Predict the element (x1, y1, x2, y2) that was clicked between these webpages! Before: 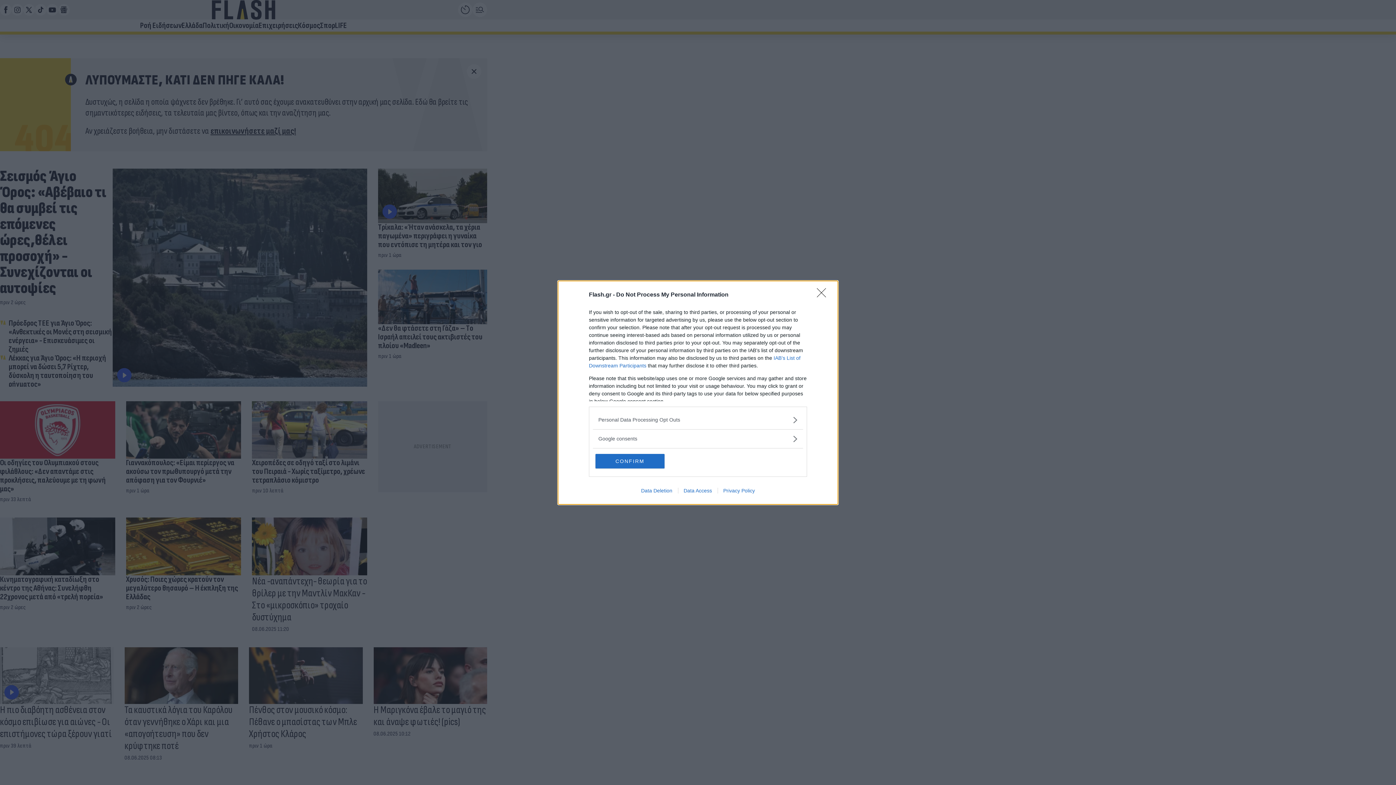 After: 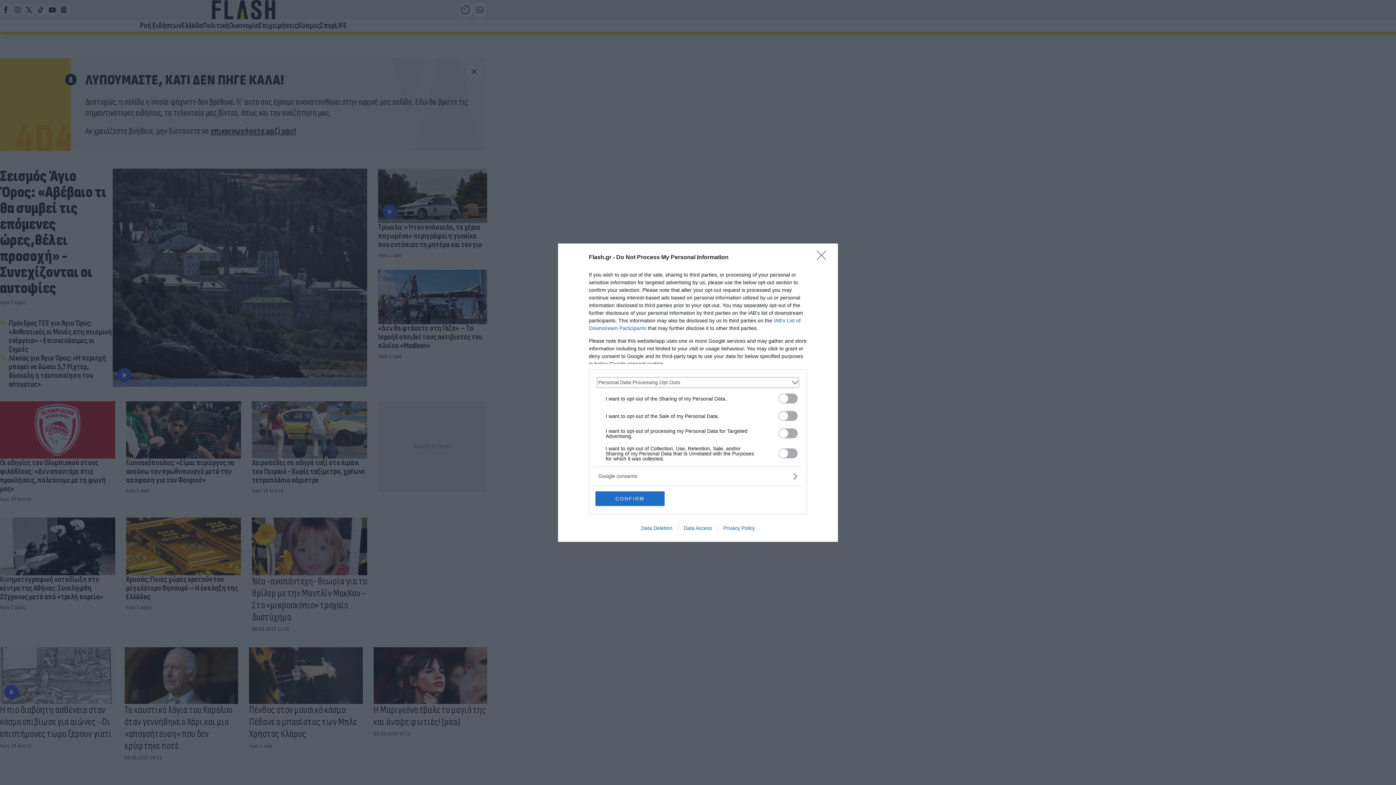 Action: label: Opt-Outs bbox: (598, 416, 797, 423)